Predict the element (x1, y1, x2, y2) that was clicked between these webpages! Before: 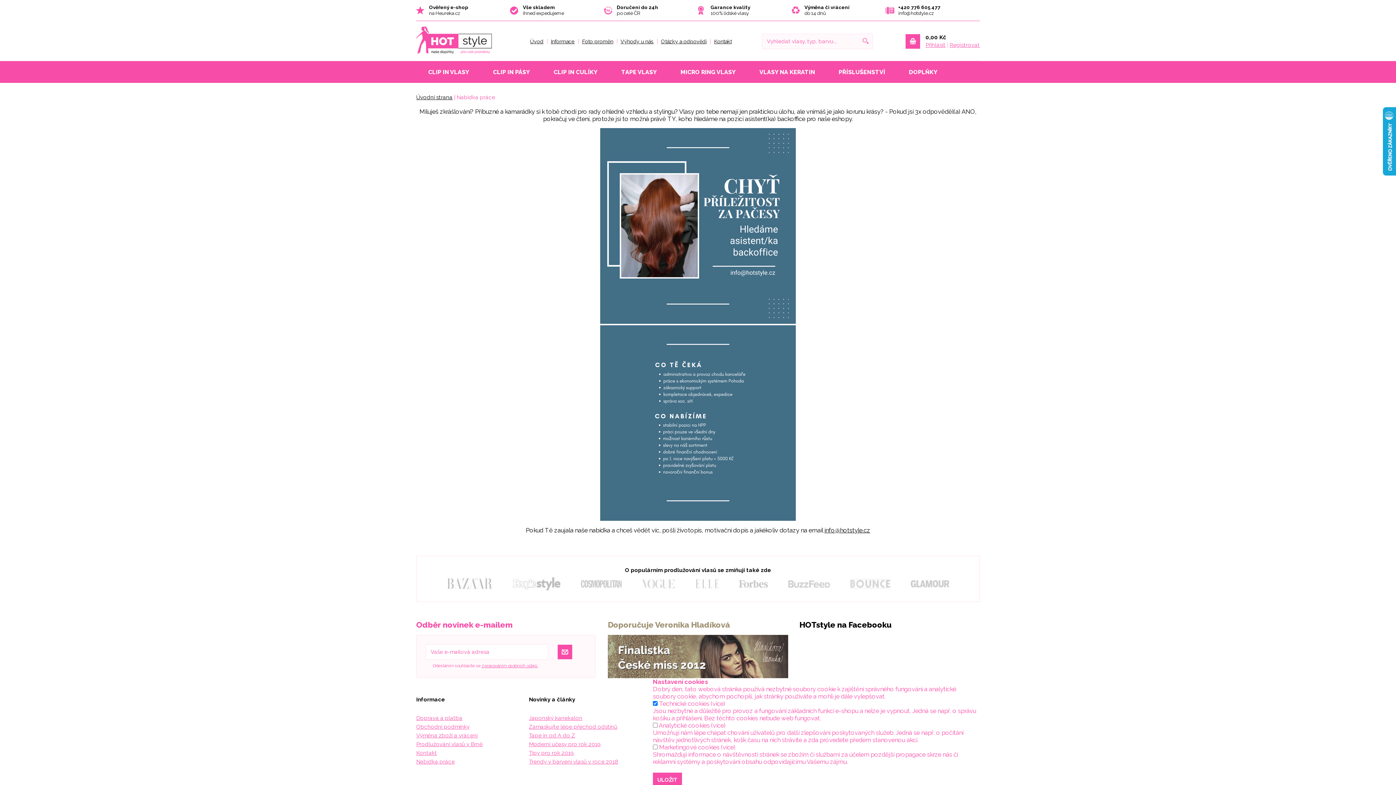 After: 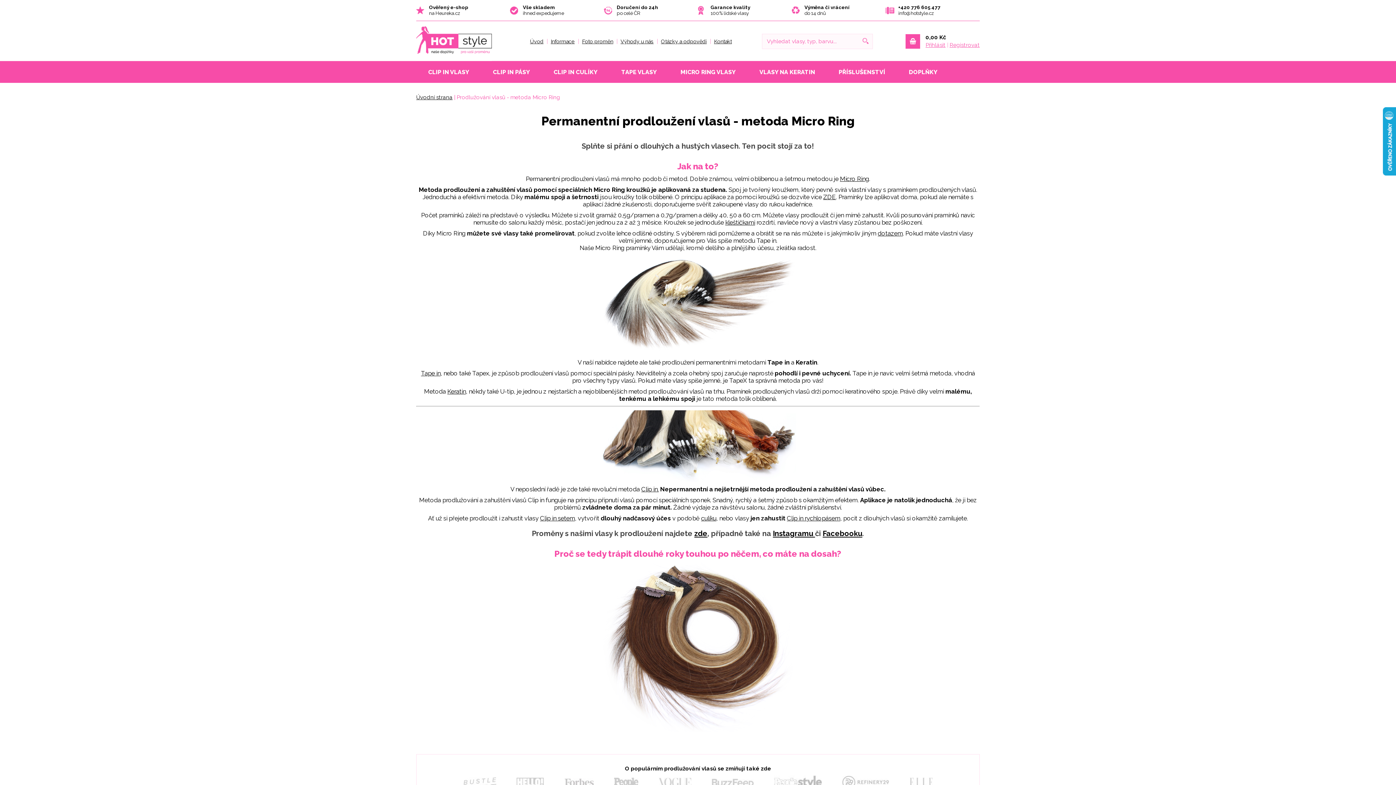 Action: bbox: (481, 663, 537, 668) label: zpracováním osobních údajů